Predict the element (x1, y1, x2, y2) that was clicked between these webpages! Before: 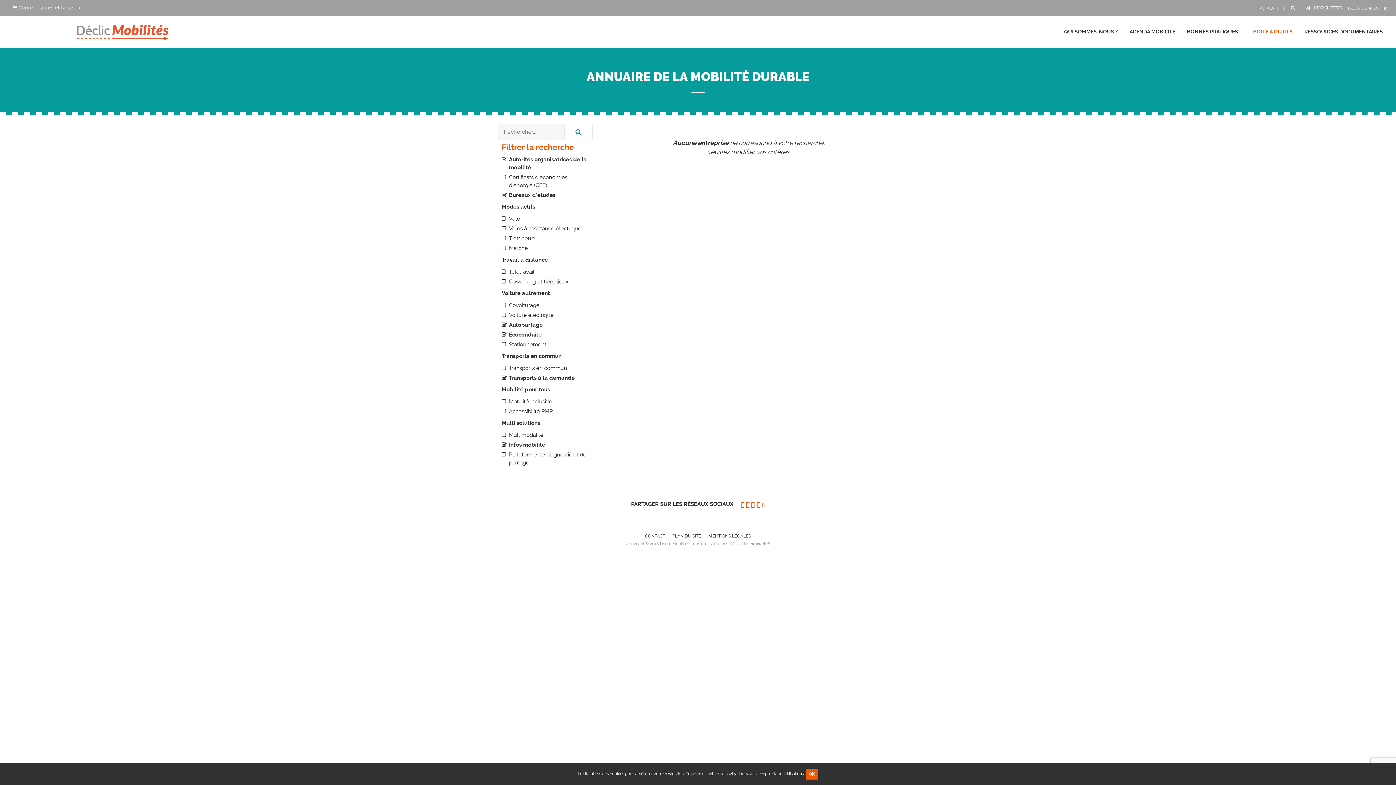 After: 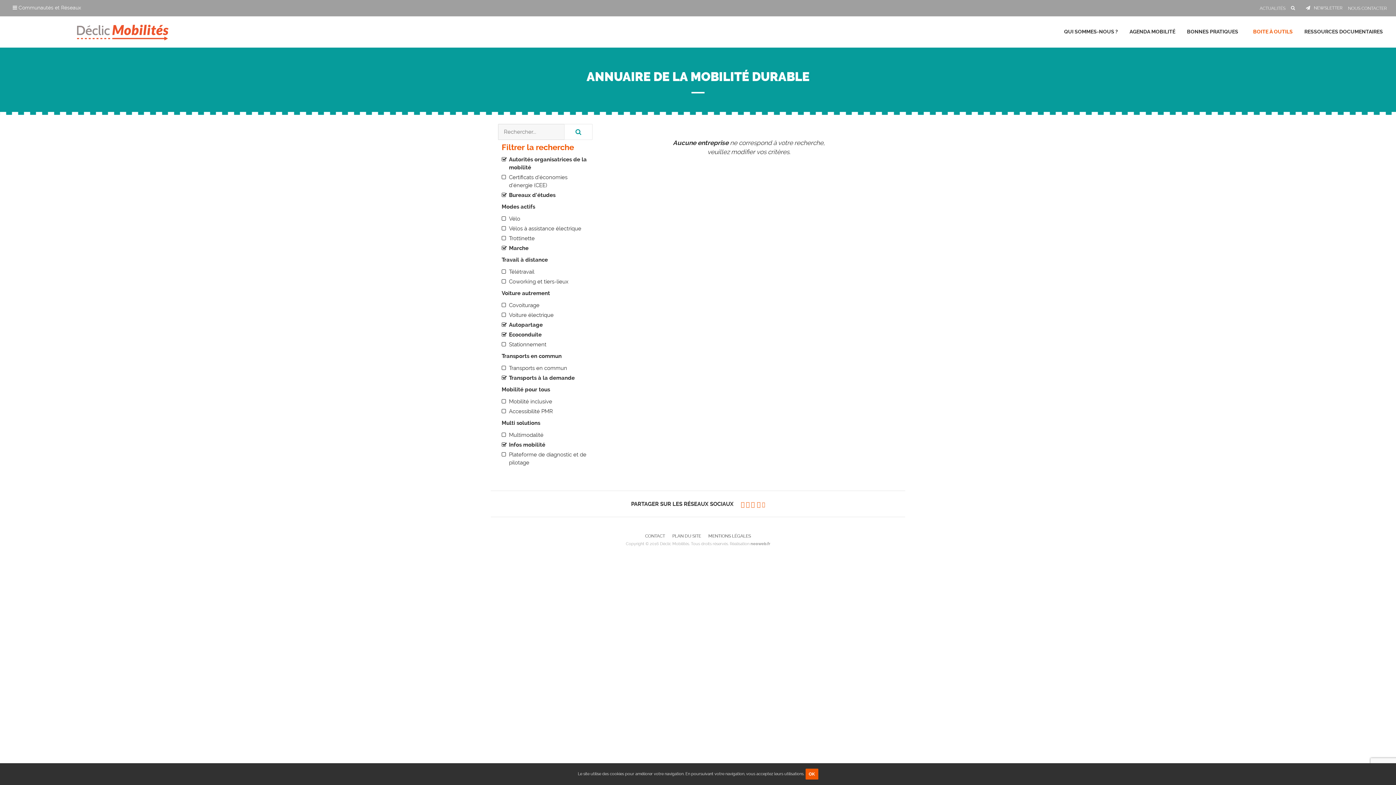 Action: label: Marche bbox: (509, 245, 528, 251)